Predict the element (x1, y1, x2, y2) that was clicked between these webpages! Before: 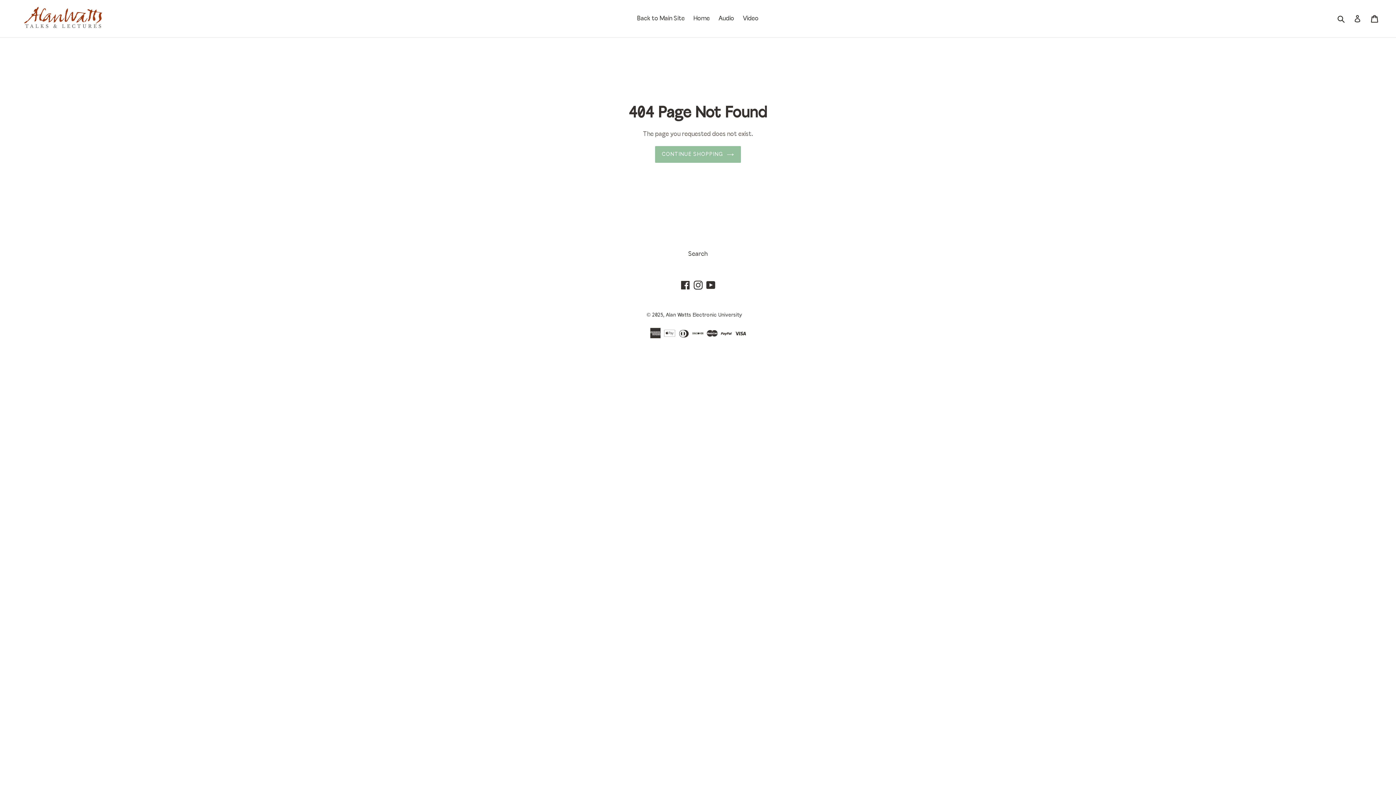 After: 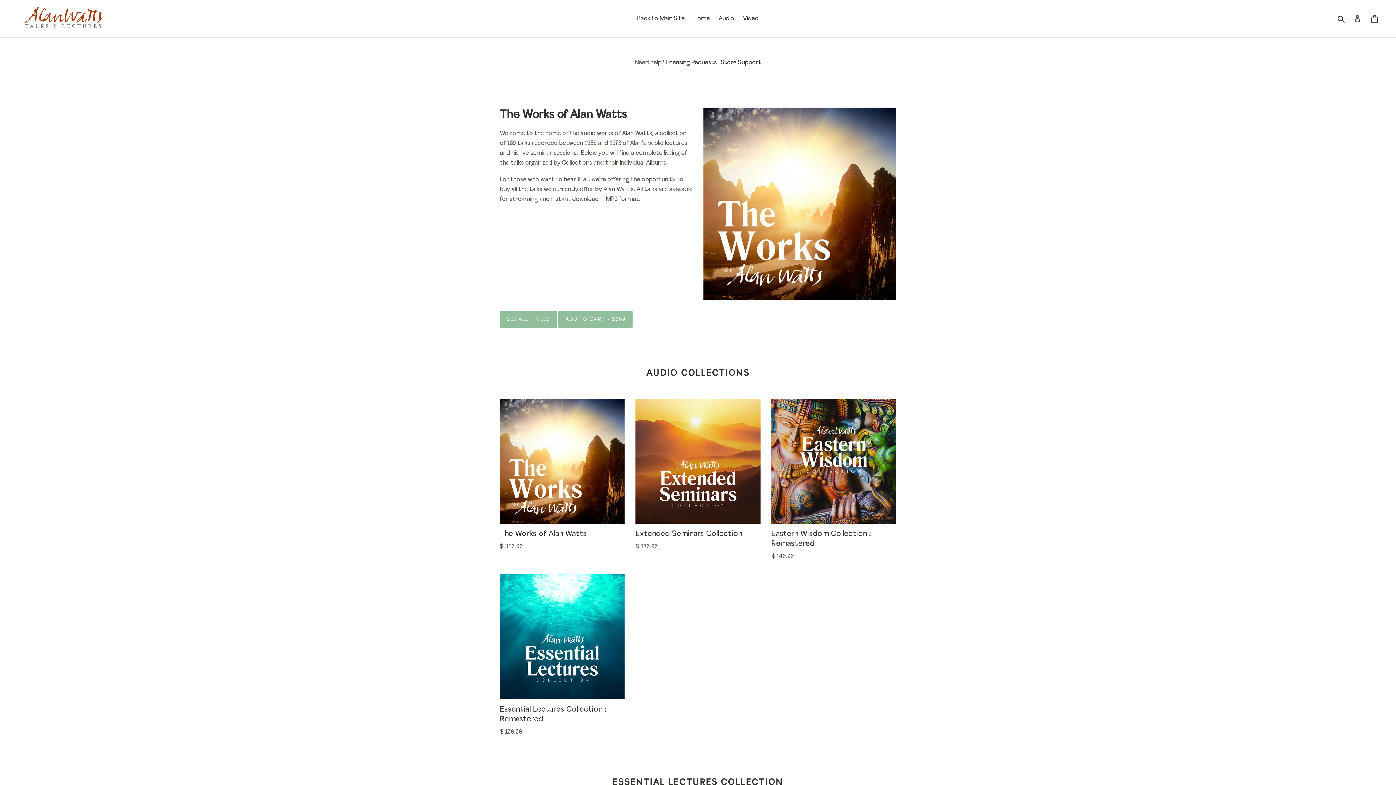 Action: bbox: (690, 12, 713, 24) label: Home